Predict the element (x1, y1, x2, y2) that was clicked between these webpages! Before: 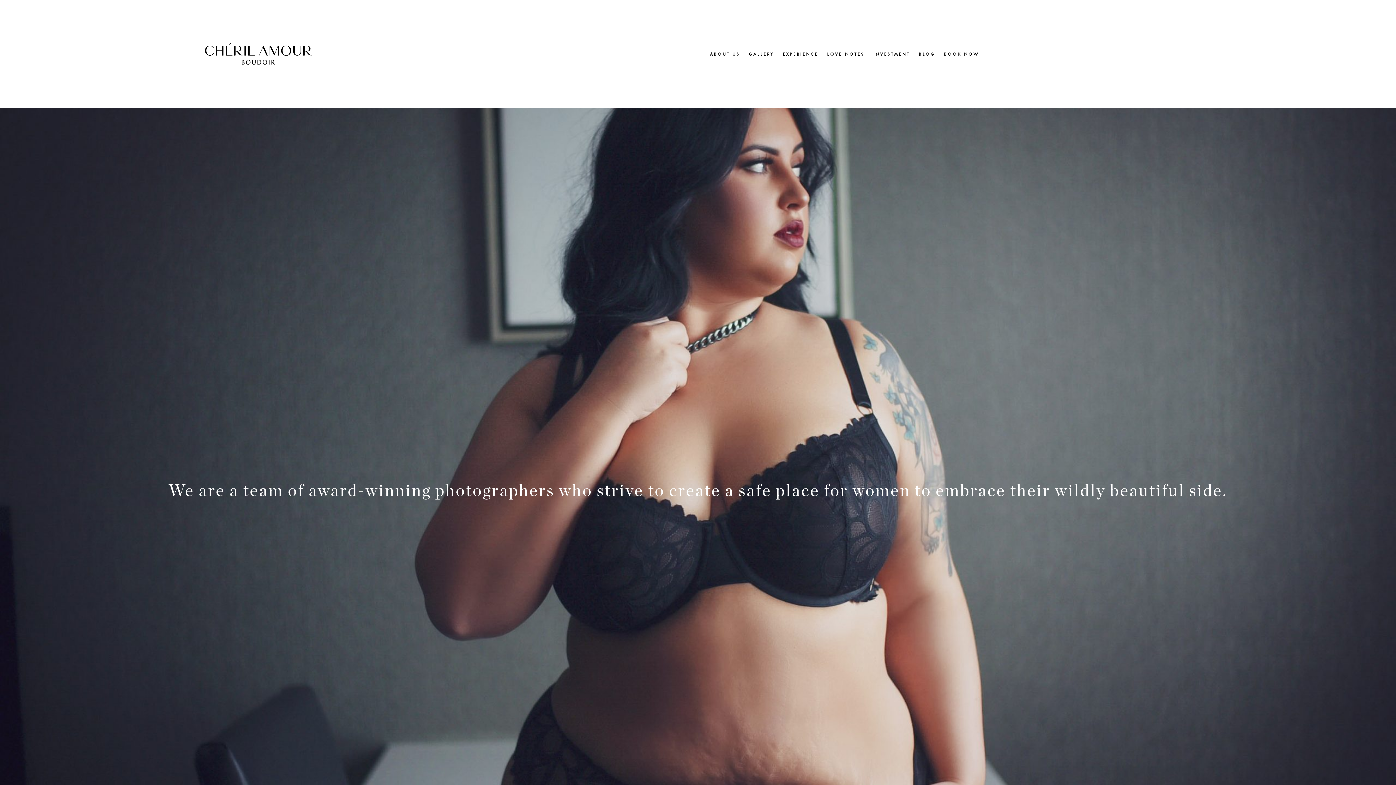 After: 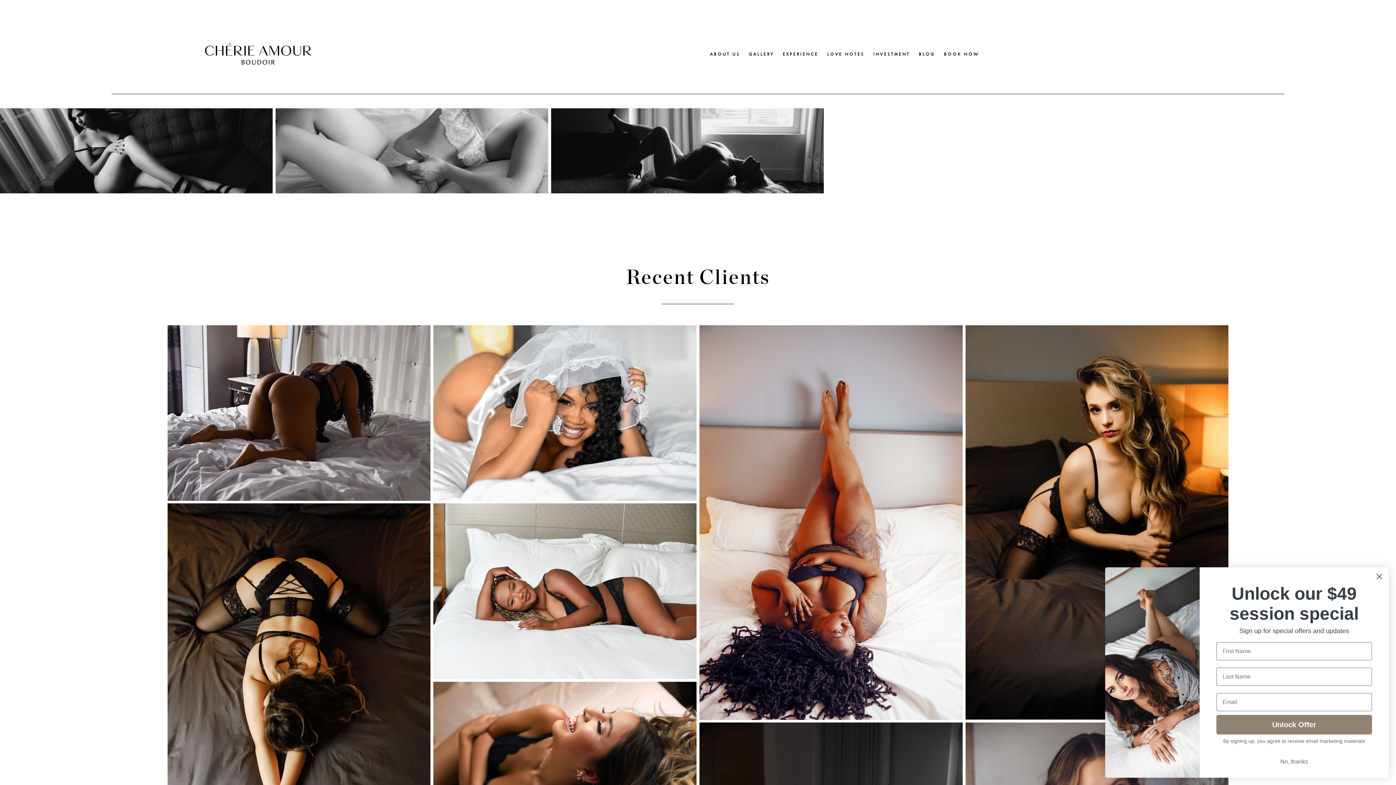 Action: bbox: (749, 51, 774, 56) label: GALLERY